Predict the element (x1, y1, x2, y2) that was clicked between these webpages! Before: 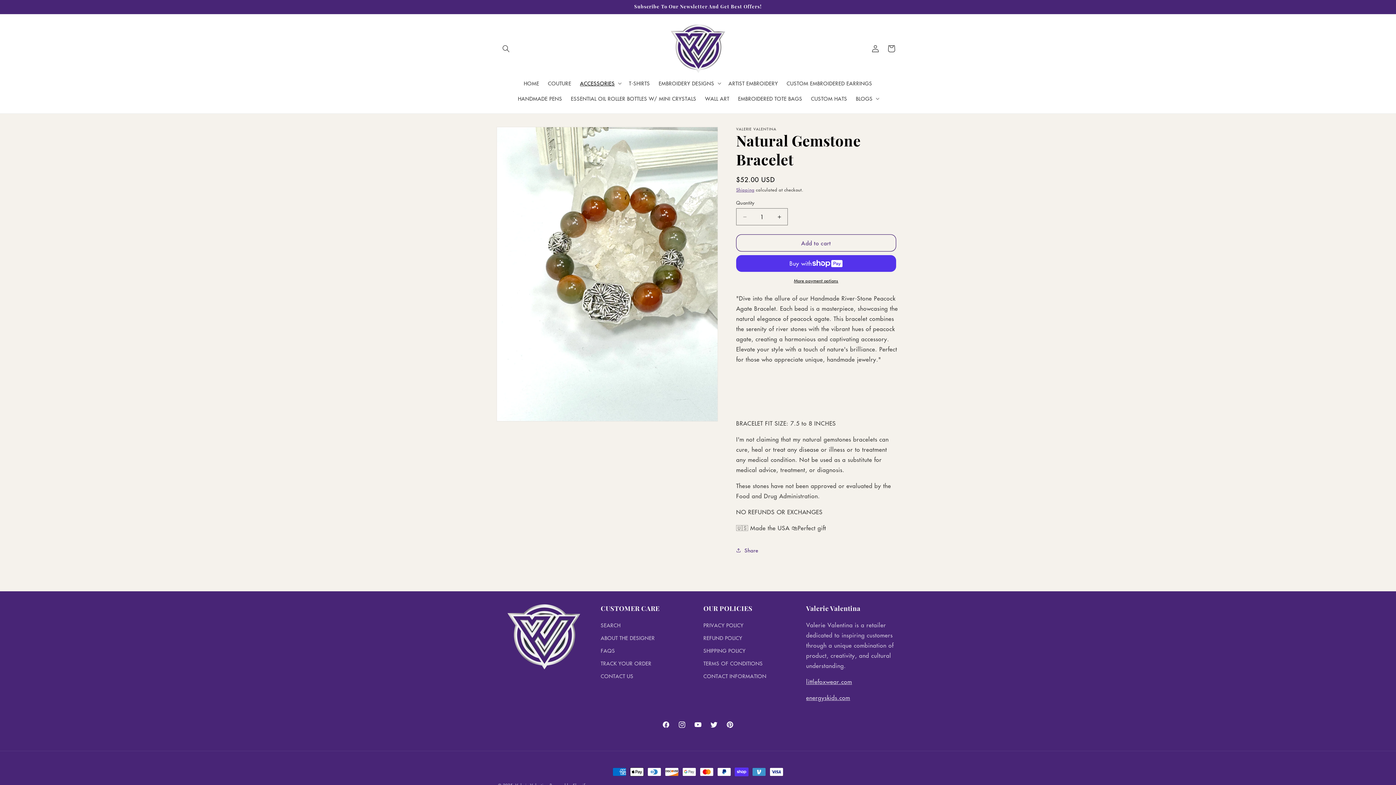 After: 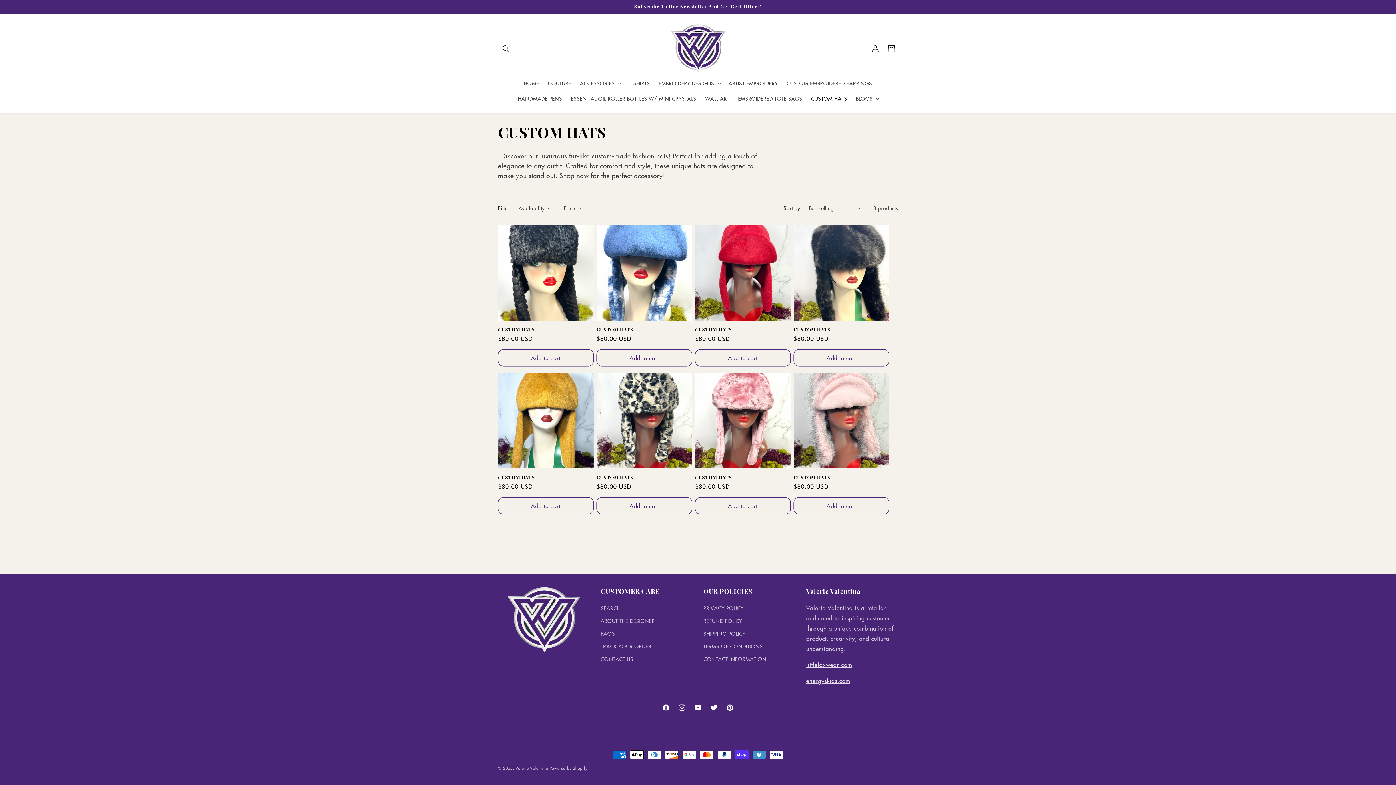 Action: label: CUSTOM HATS bbox: (806, 90, 851, 106)